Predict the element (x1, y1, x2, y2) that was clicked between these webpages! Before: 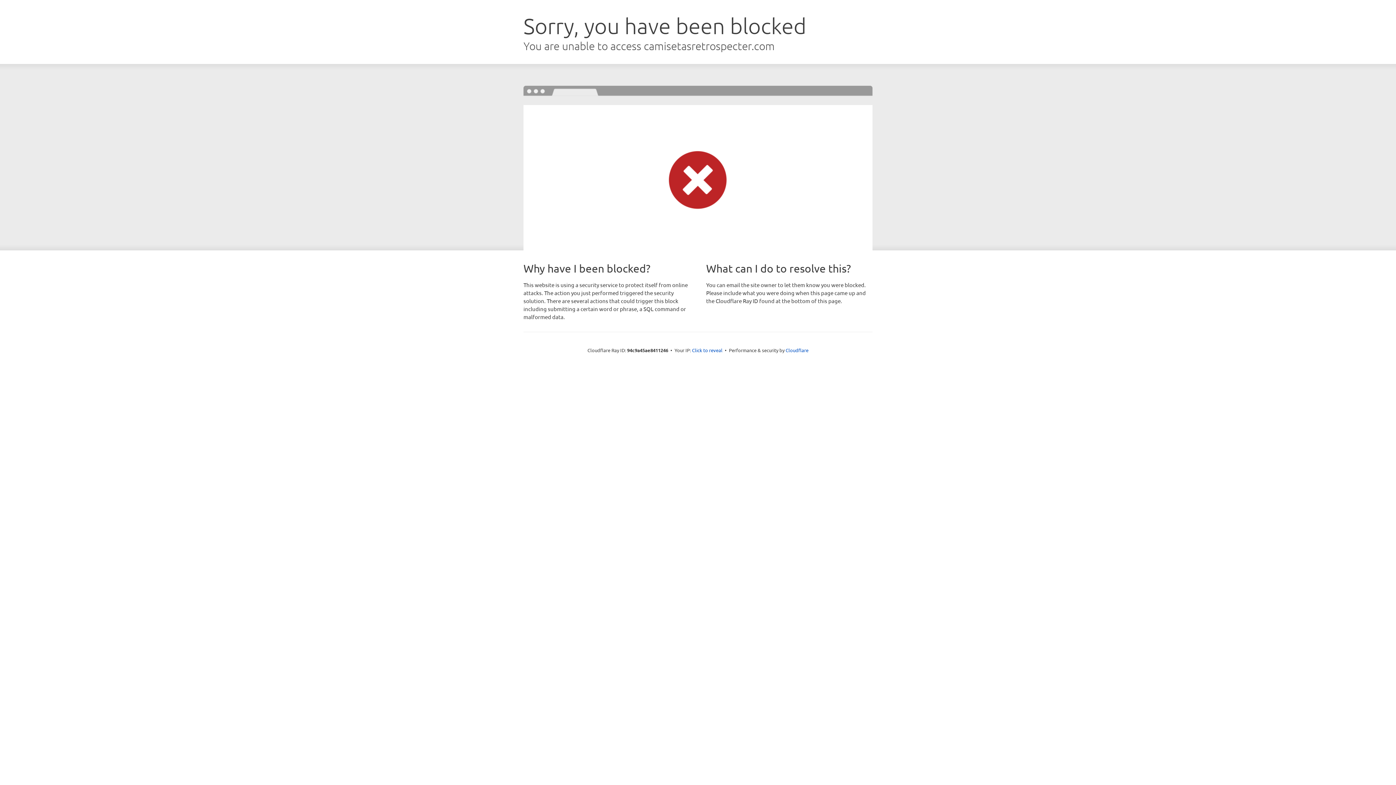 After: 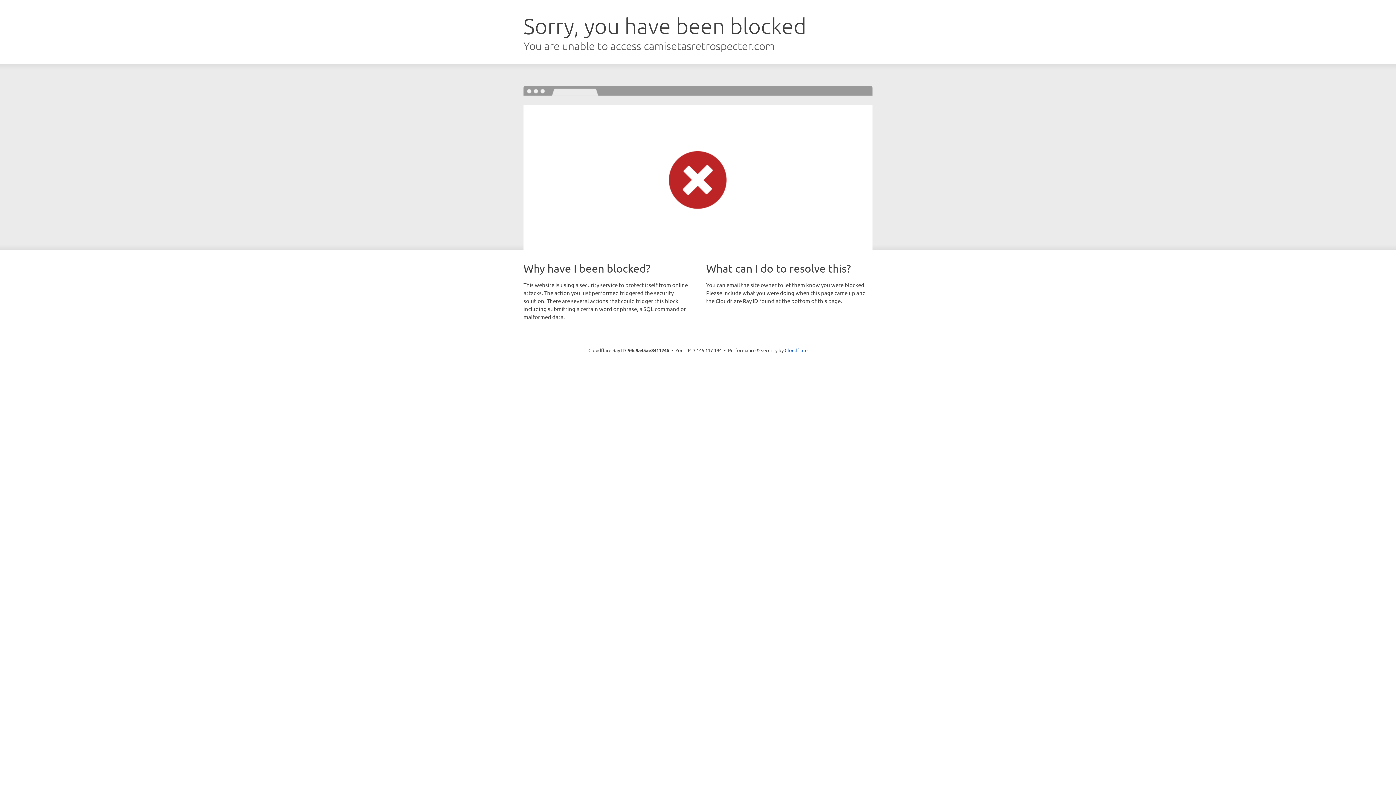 Action: bbox: (692, 346, 722, 353) label: Click to reveal